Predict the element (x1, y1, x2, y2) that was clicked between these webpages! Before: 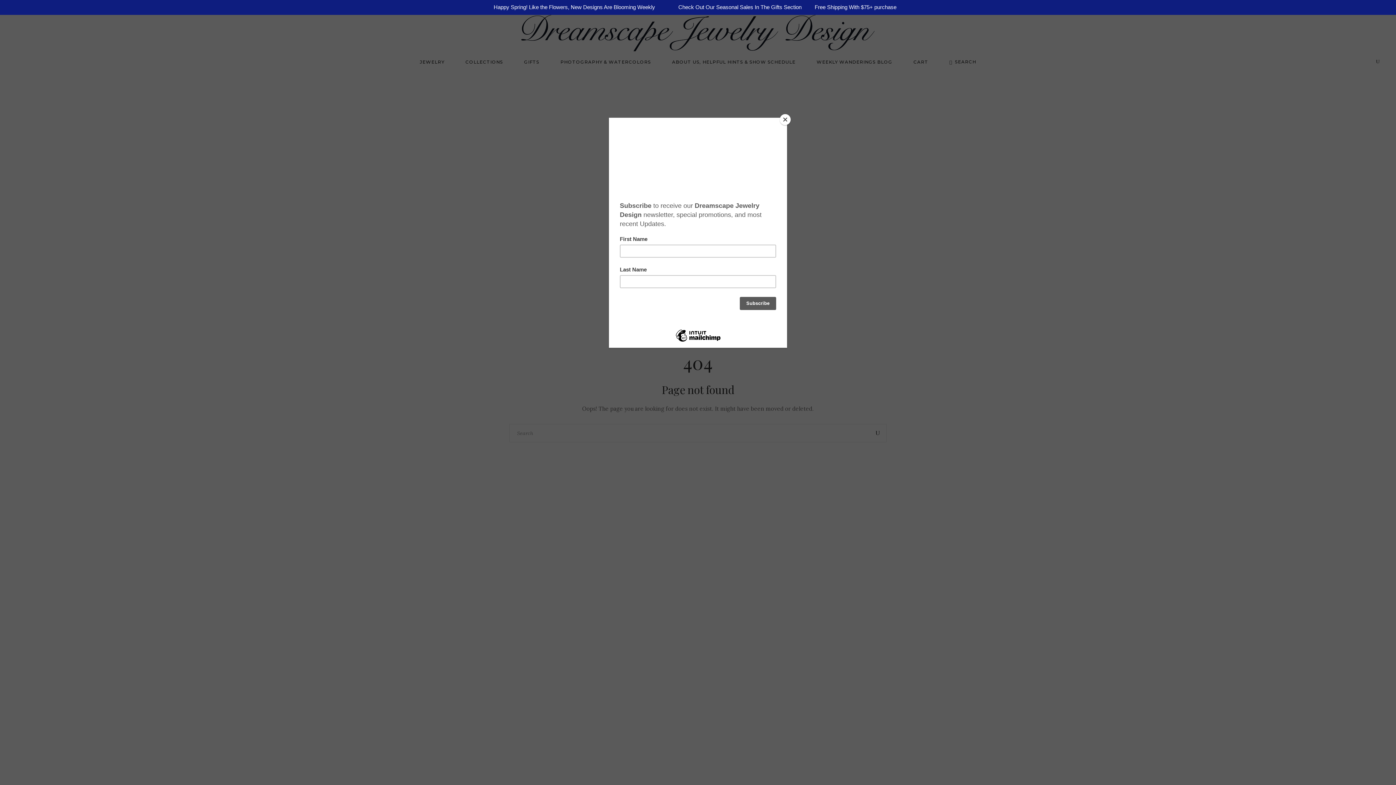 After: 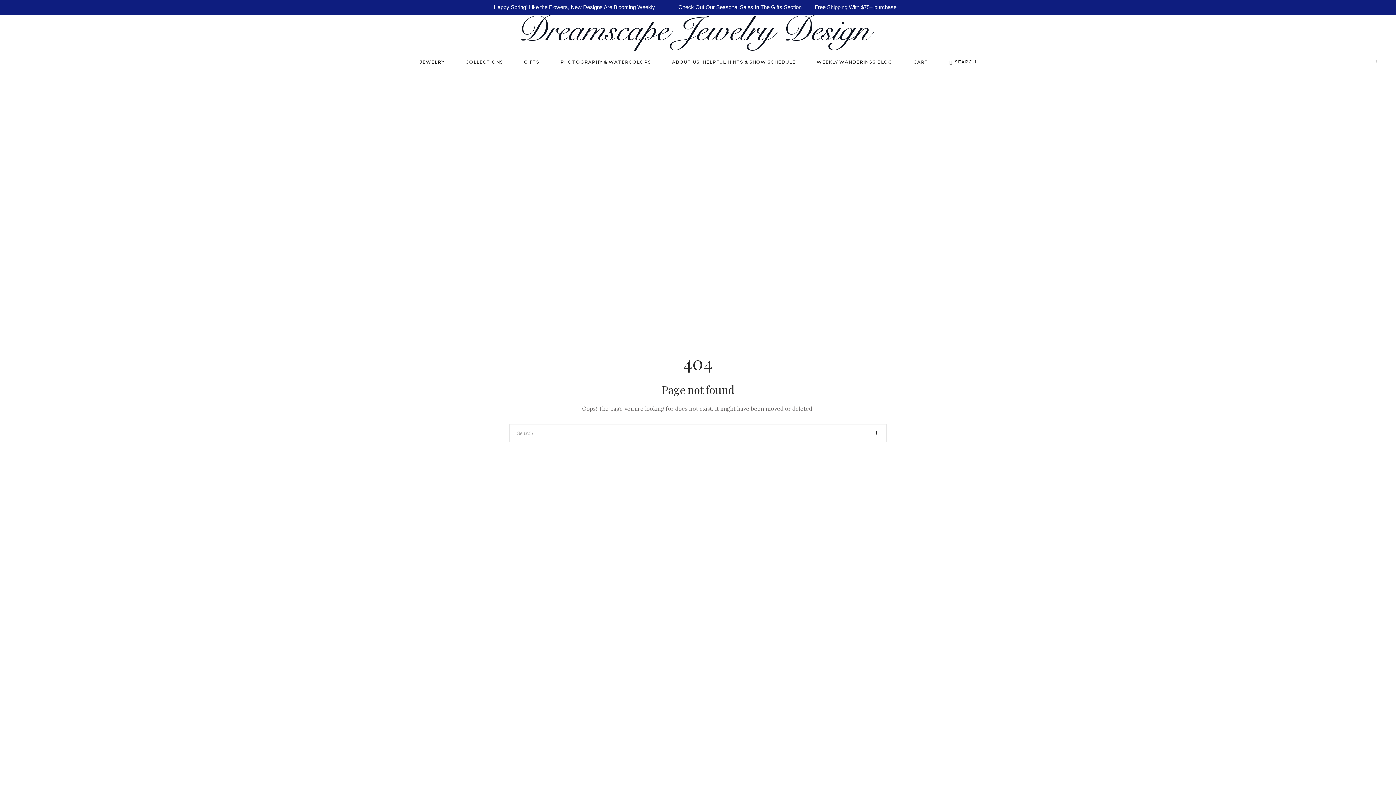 Action: label: Close bbox: (780, 114, 790, 125)